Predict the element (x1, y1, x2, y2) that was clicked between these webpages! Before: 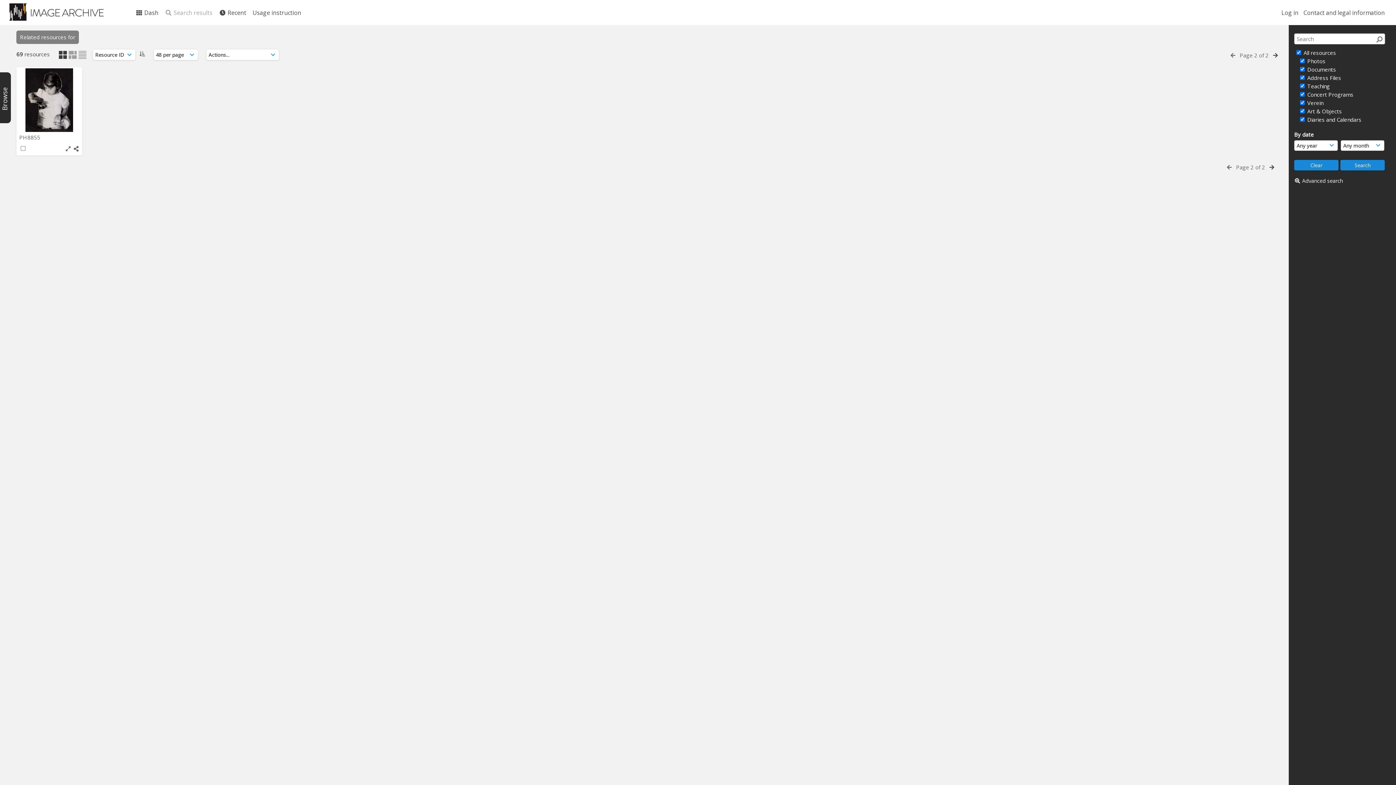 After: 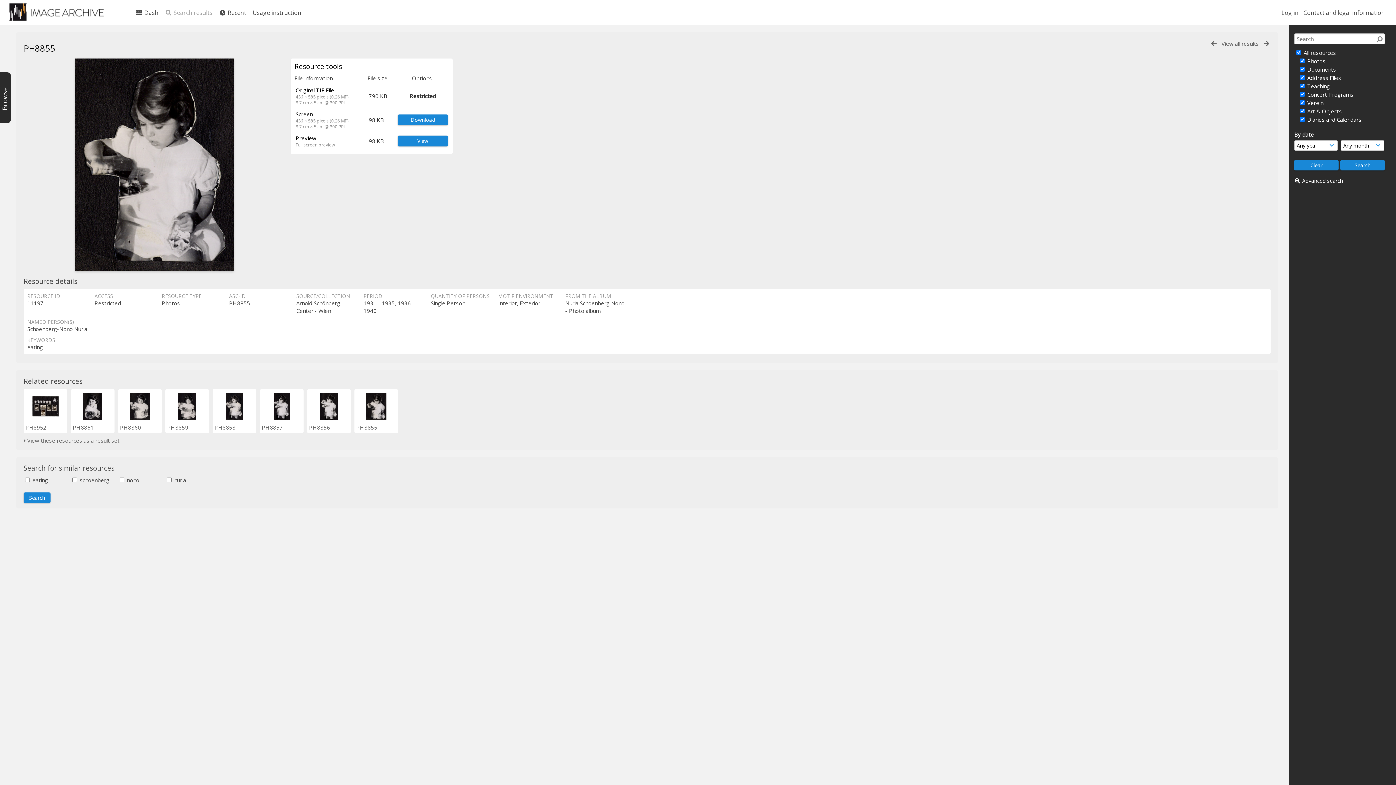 Action: bbox: (17, 68, 81, 131)